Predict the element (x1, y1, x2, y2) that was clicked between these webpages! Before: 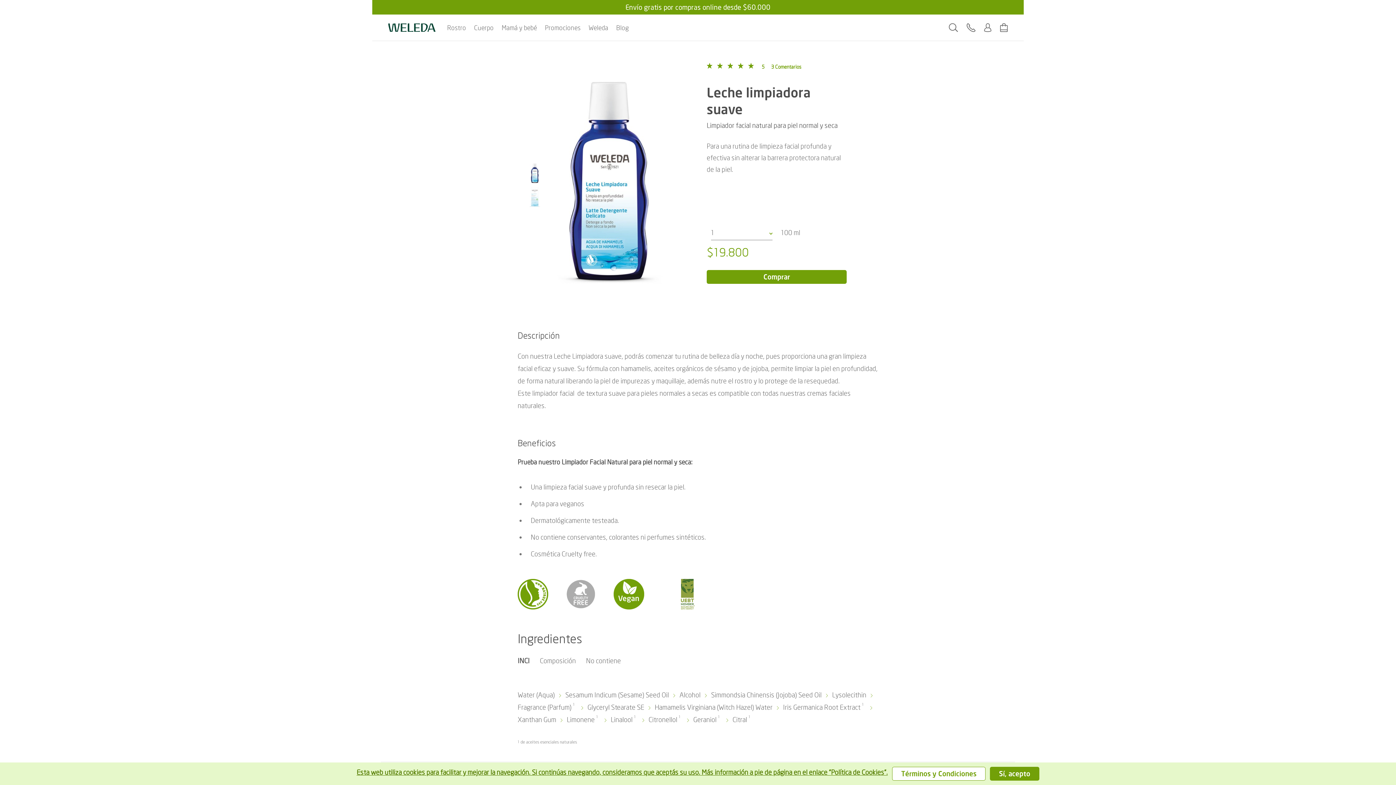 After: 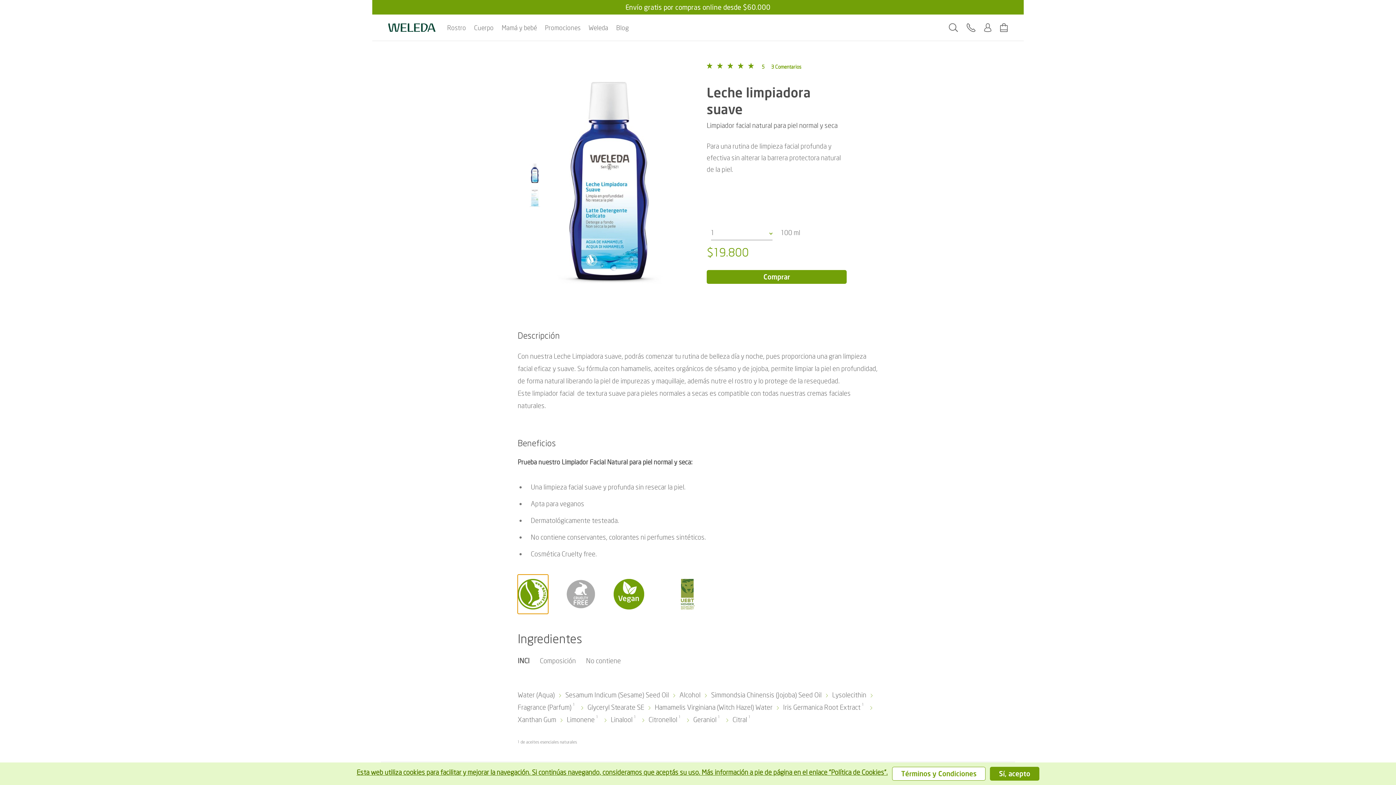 Action: bbox: (517, 574, 548, 614)